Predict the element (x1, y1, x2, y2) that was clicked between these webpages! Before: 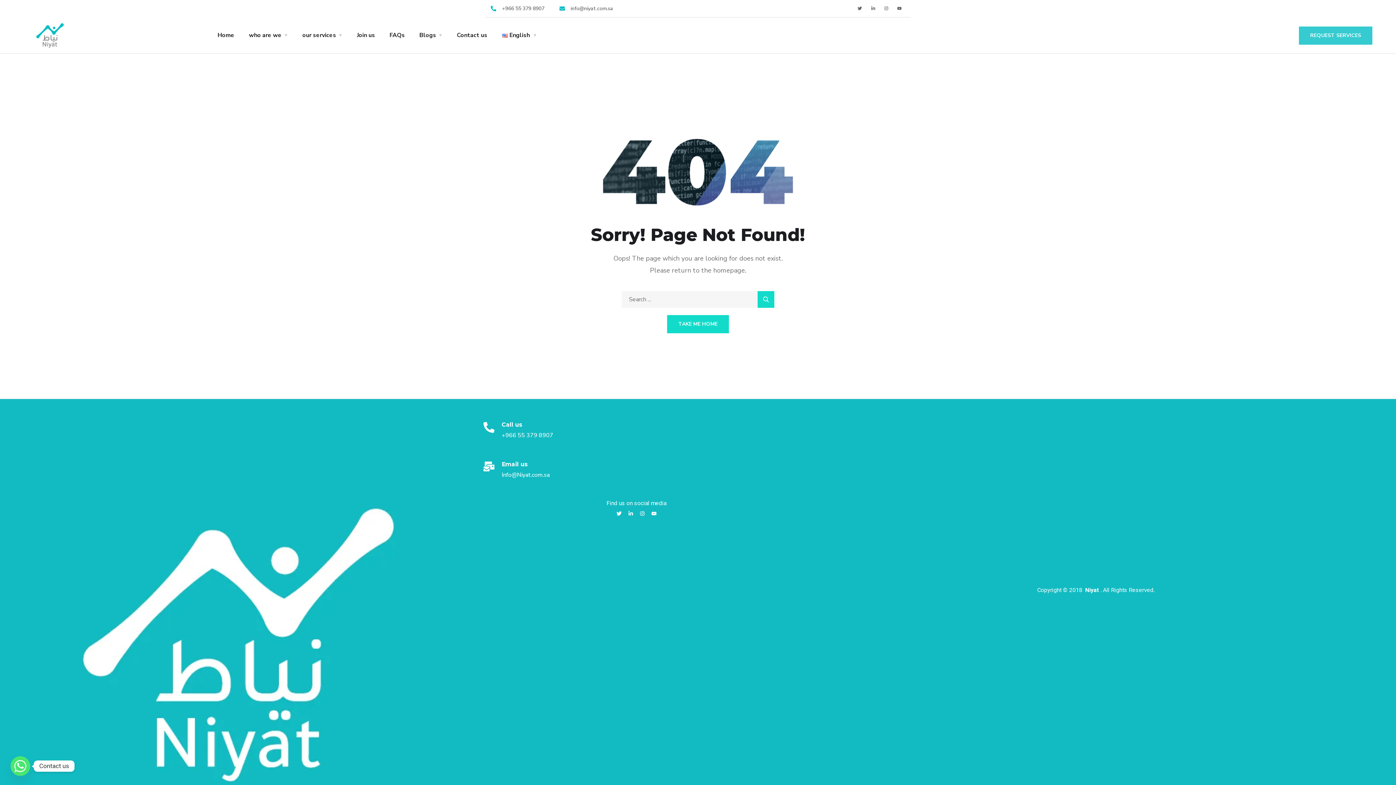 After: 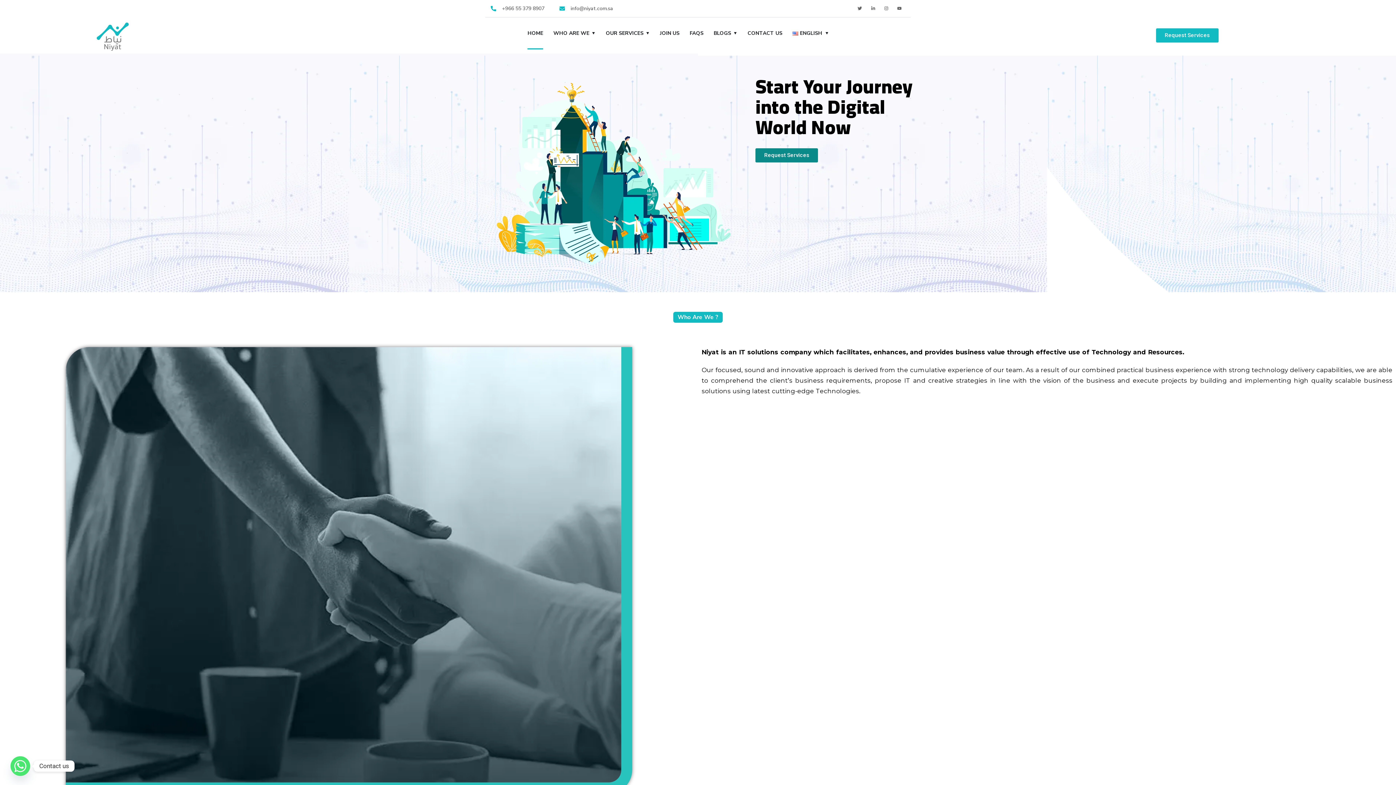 Action: bbox: (23, 31, 76, 39)